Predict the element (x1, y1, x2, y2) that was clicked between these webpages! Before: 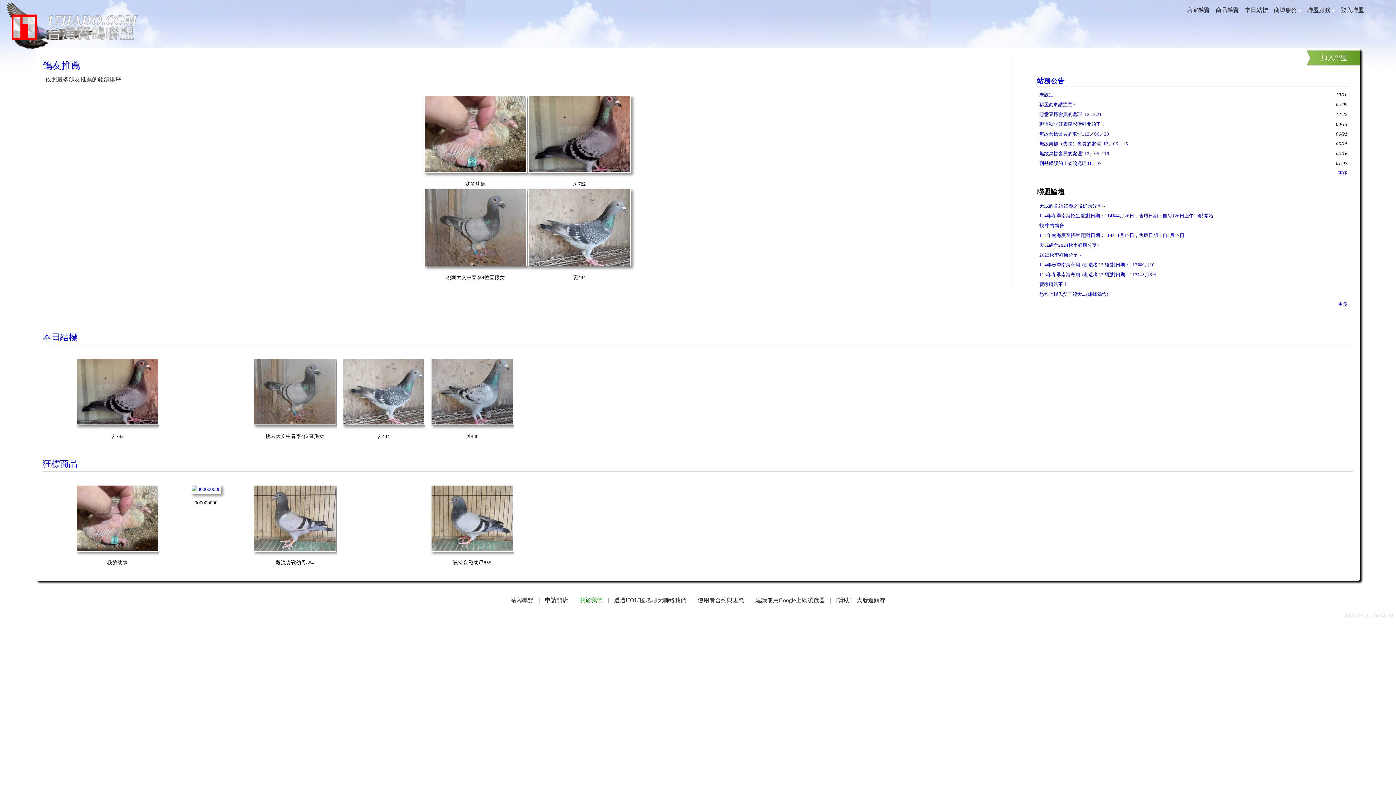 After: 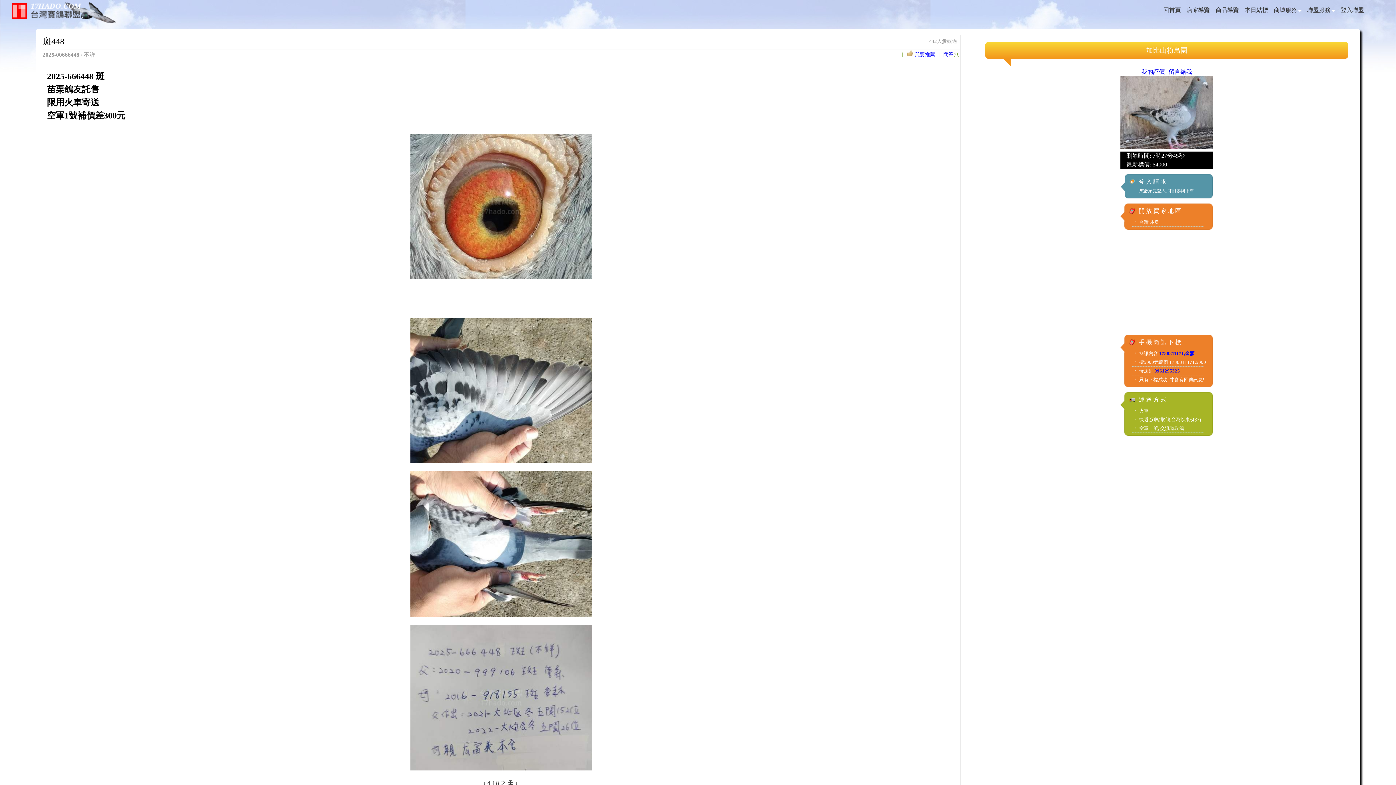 Action: bbox: (430, 420, 513, 426)